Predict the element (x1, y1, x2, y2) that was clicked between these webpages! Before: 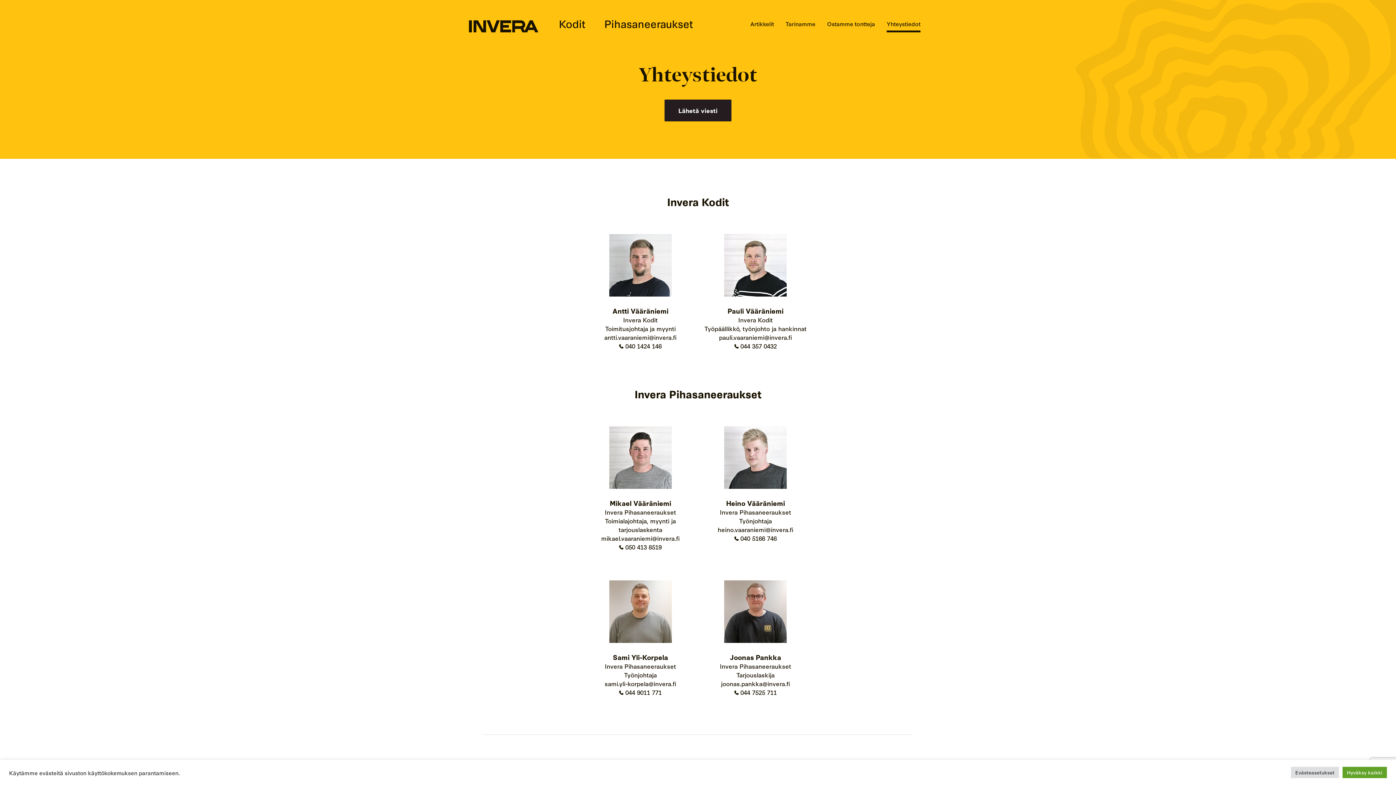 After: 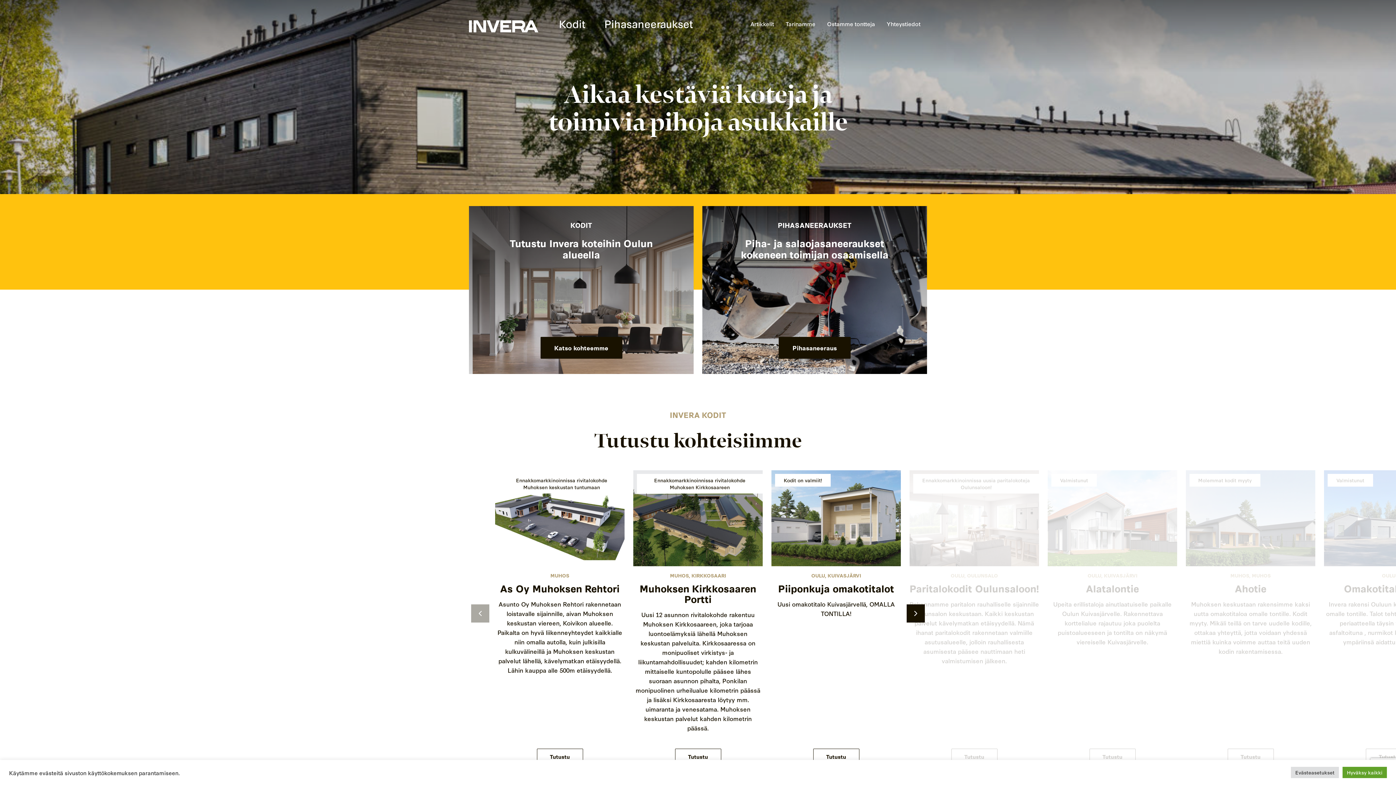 Action: label: Invera Oy bbox: (469, 25, 538, 33)